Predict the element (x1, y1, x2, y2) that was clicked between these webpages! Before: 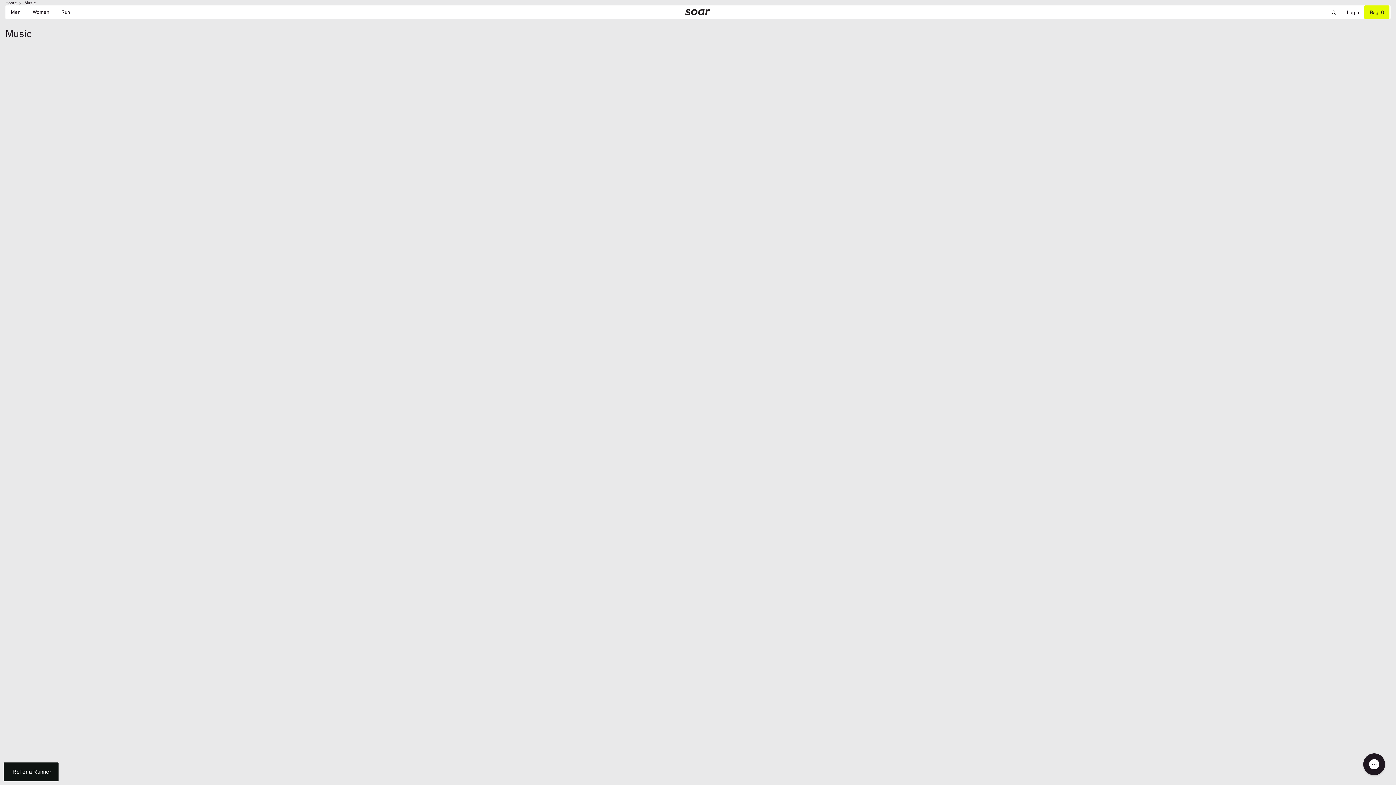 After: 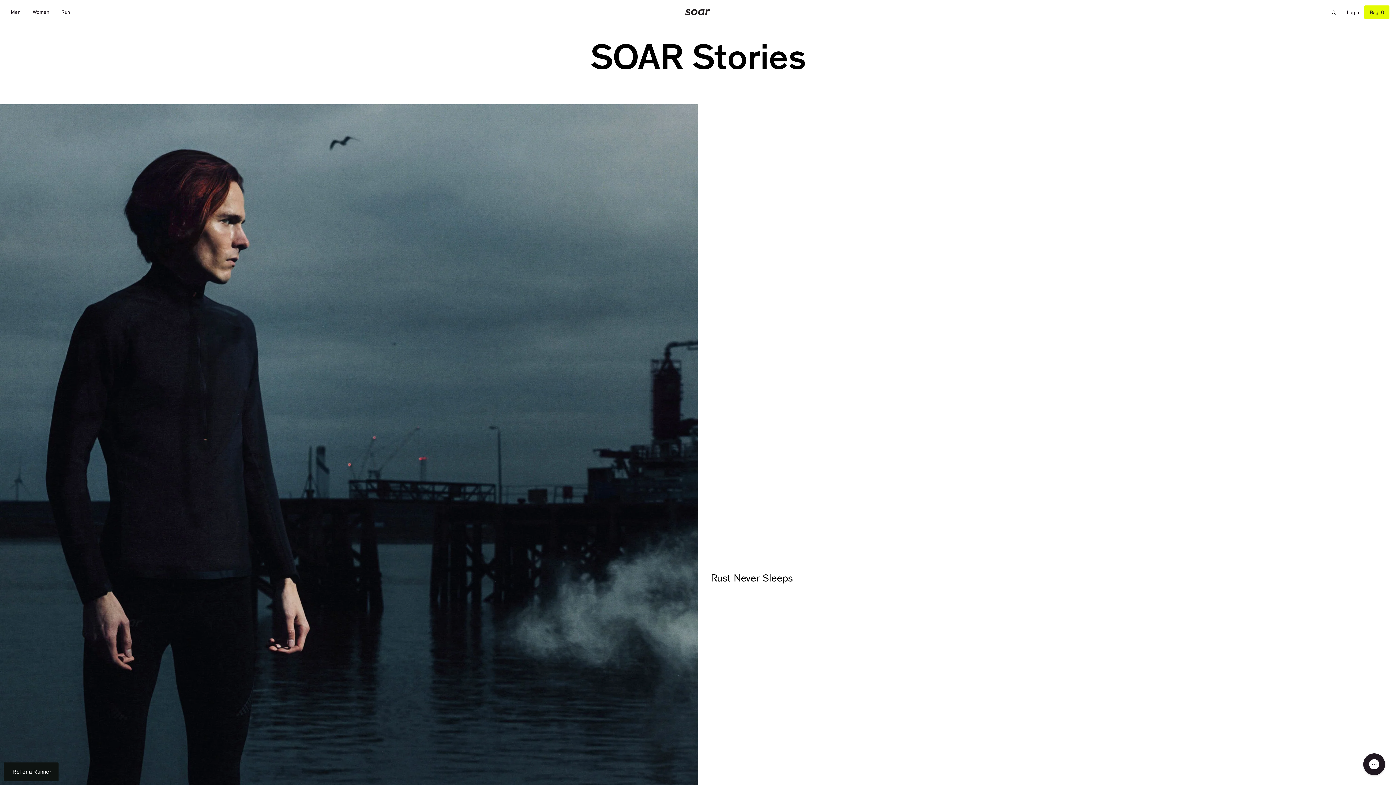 Action: label: Run bbox: (56, 5, 75, 18)